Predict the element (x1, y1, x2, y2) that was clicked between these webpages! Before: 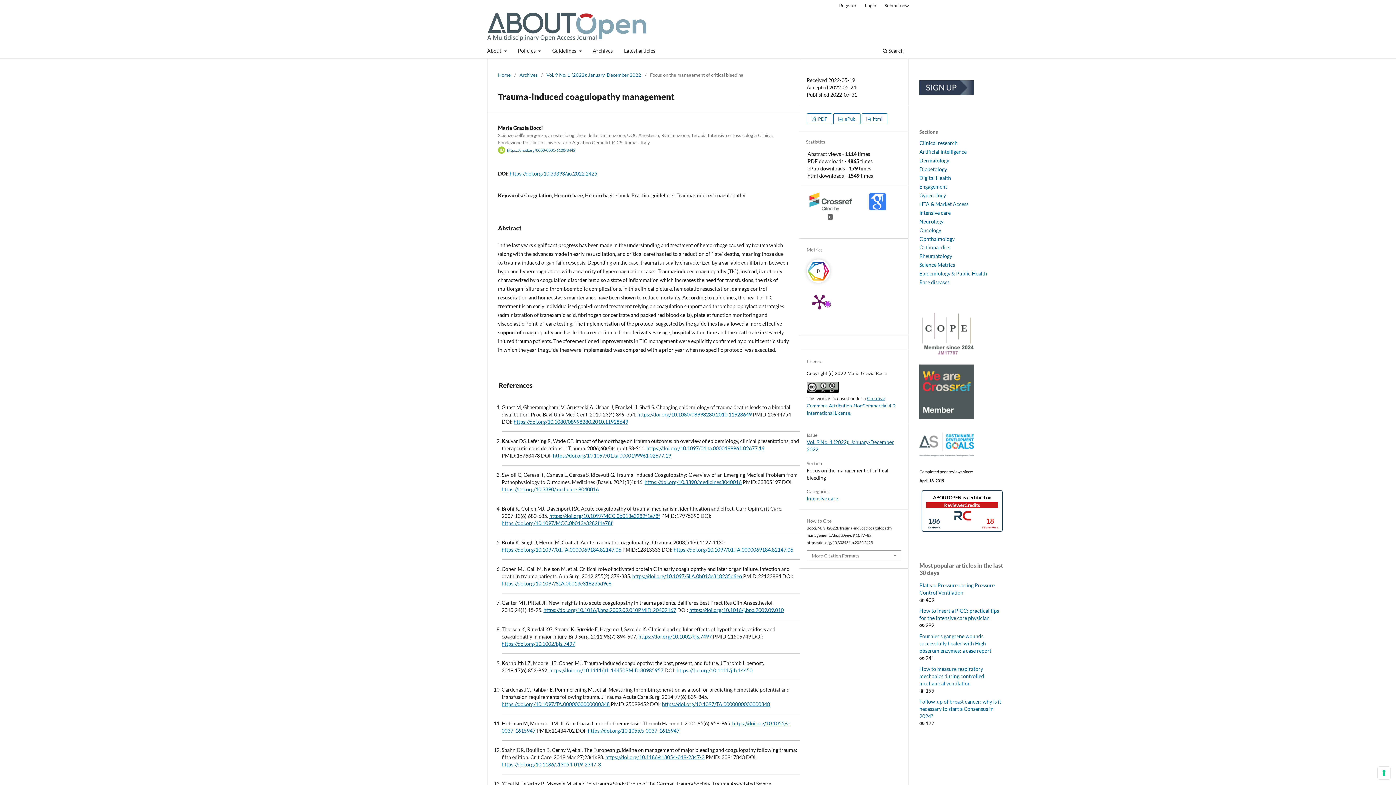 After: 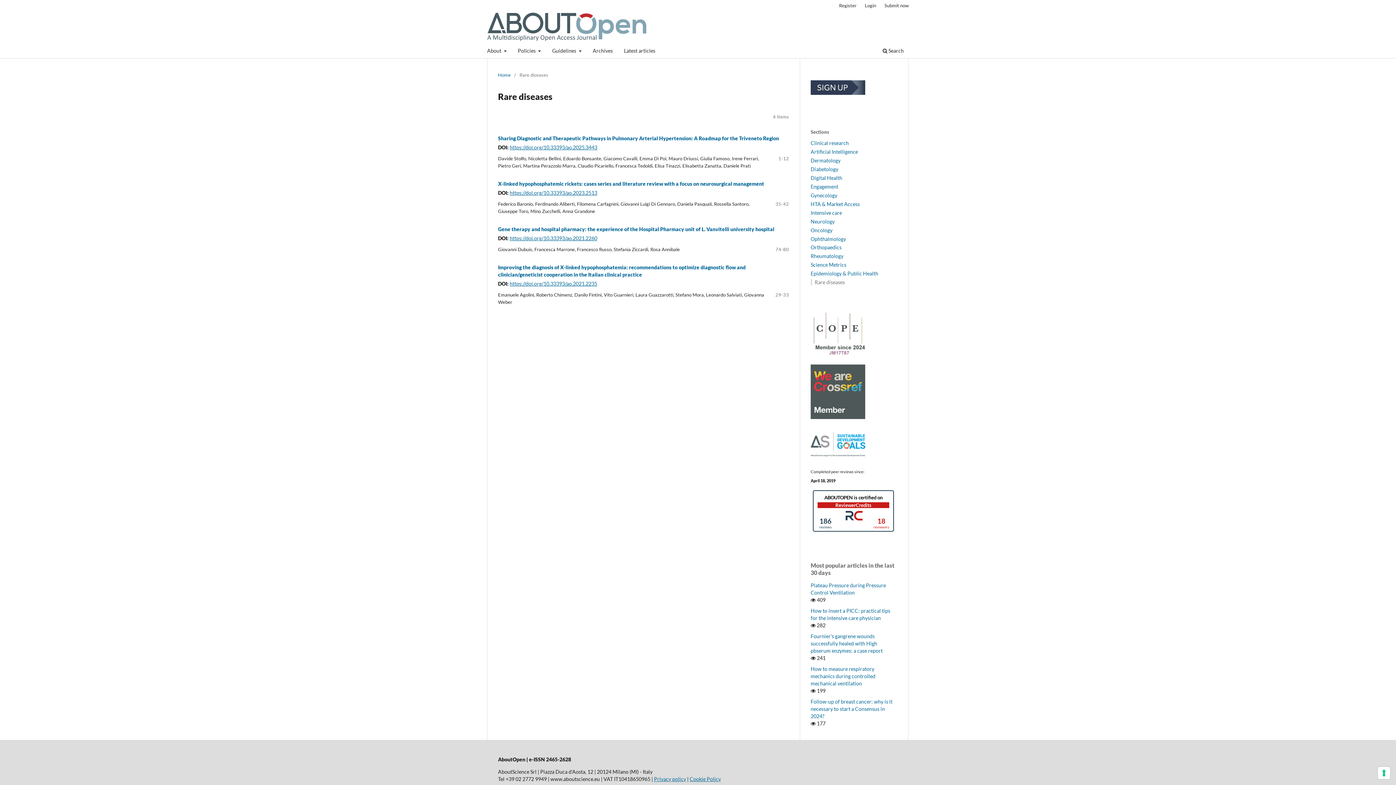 Action: label: Rare diseases bbox: (919, 279, 949, 285)